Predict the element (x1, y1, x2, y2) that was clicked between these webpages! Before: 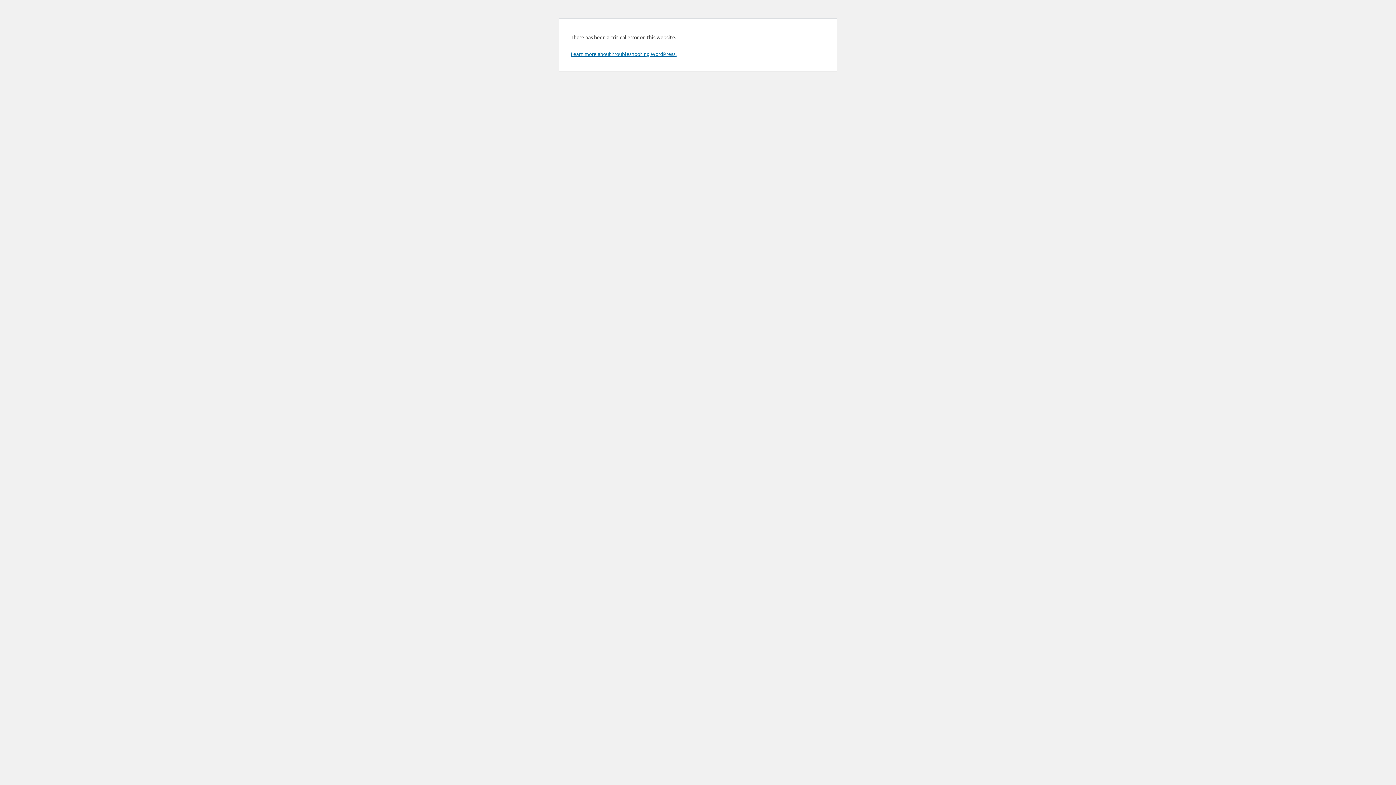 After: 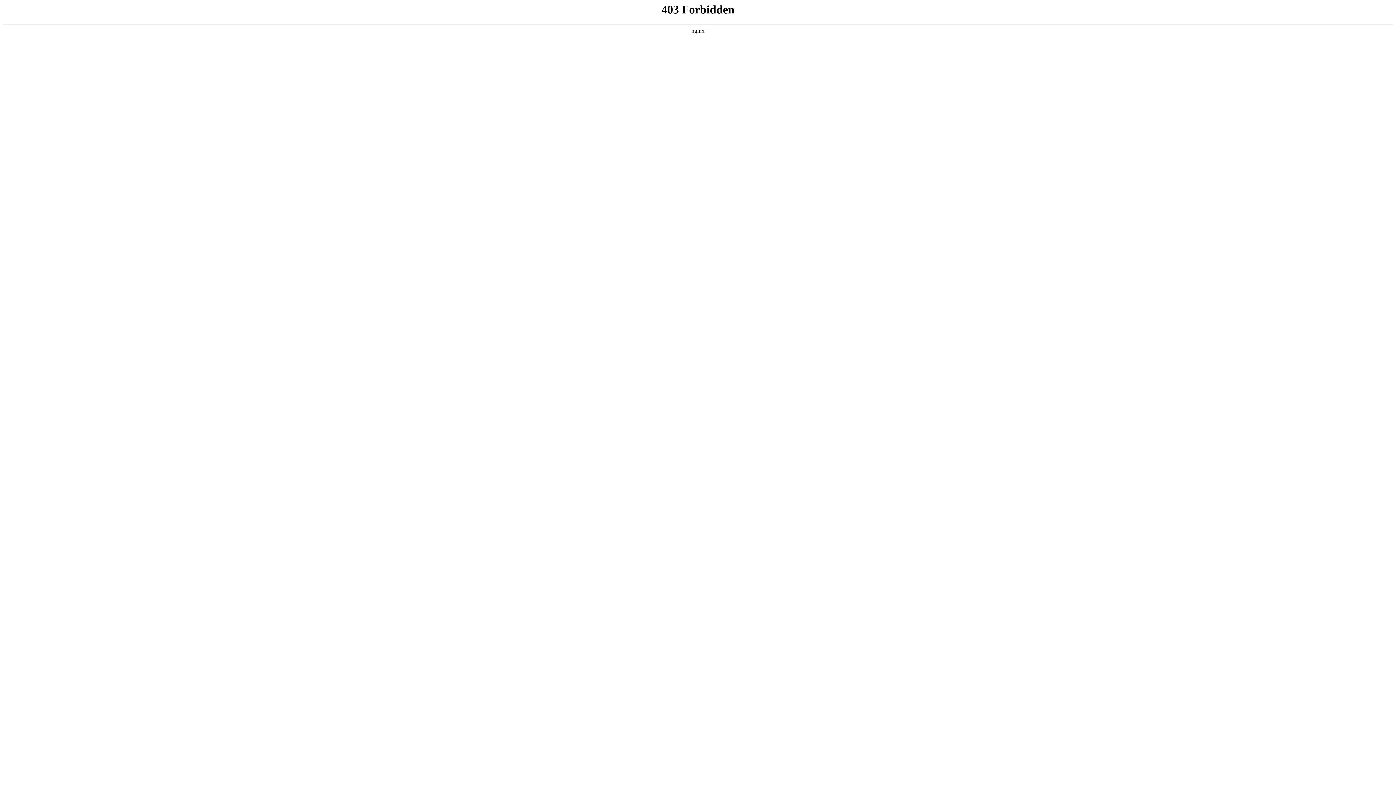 Action: bbox: (570, 50, 676, 57) label: Learn more about troubleshooting WordPress.